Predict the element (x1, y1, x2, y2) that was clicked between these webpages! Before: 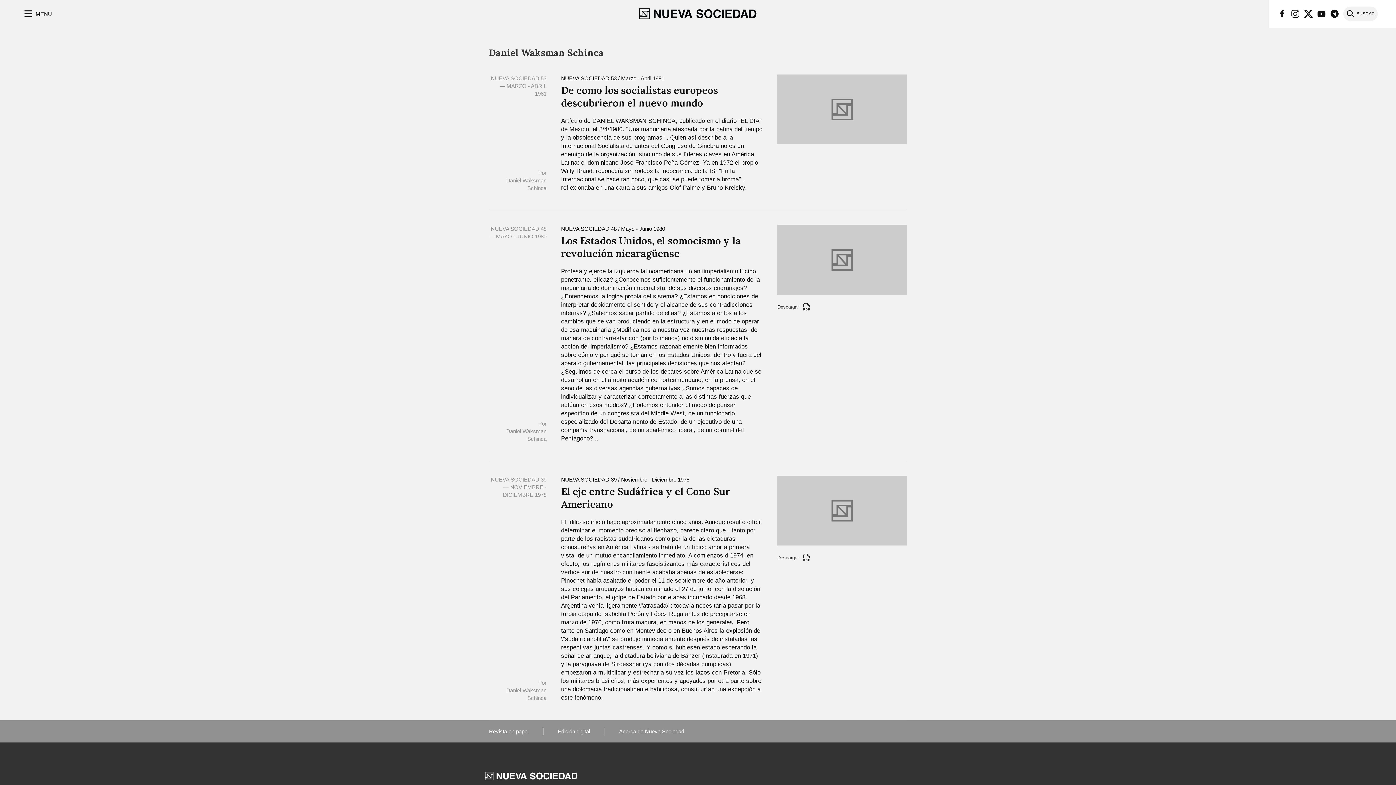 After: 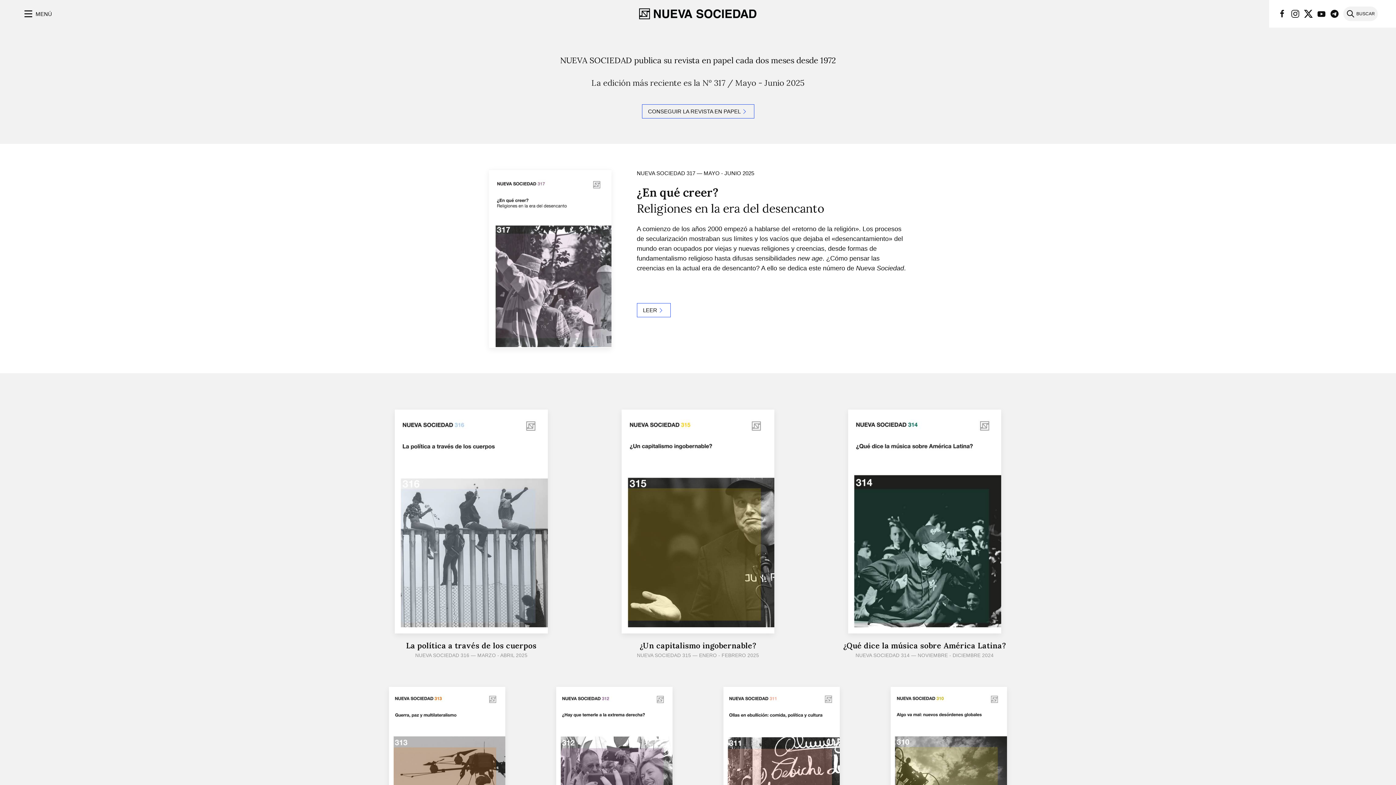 Action: label: Revista en papel bbox: (489, 728, 528, 734)